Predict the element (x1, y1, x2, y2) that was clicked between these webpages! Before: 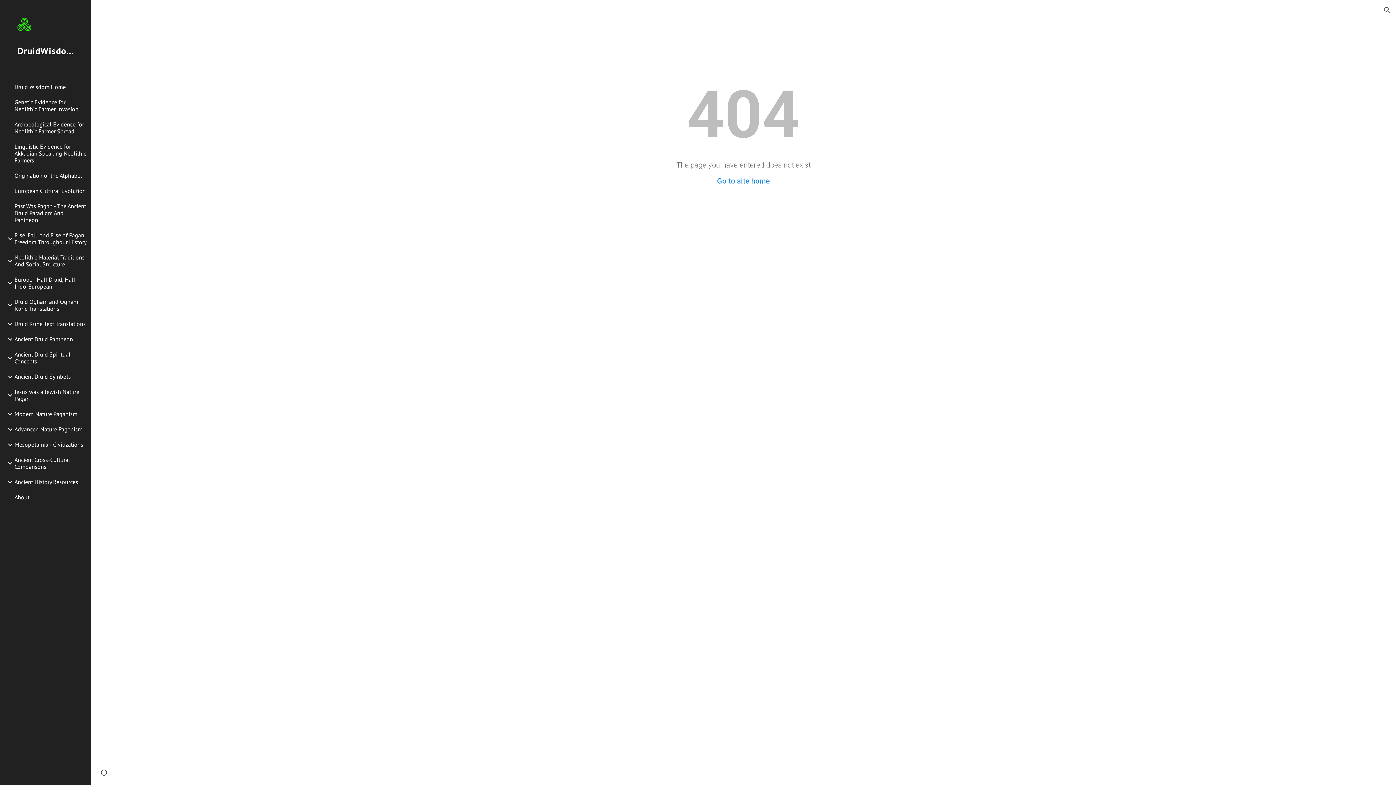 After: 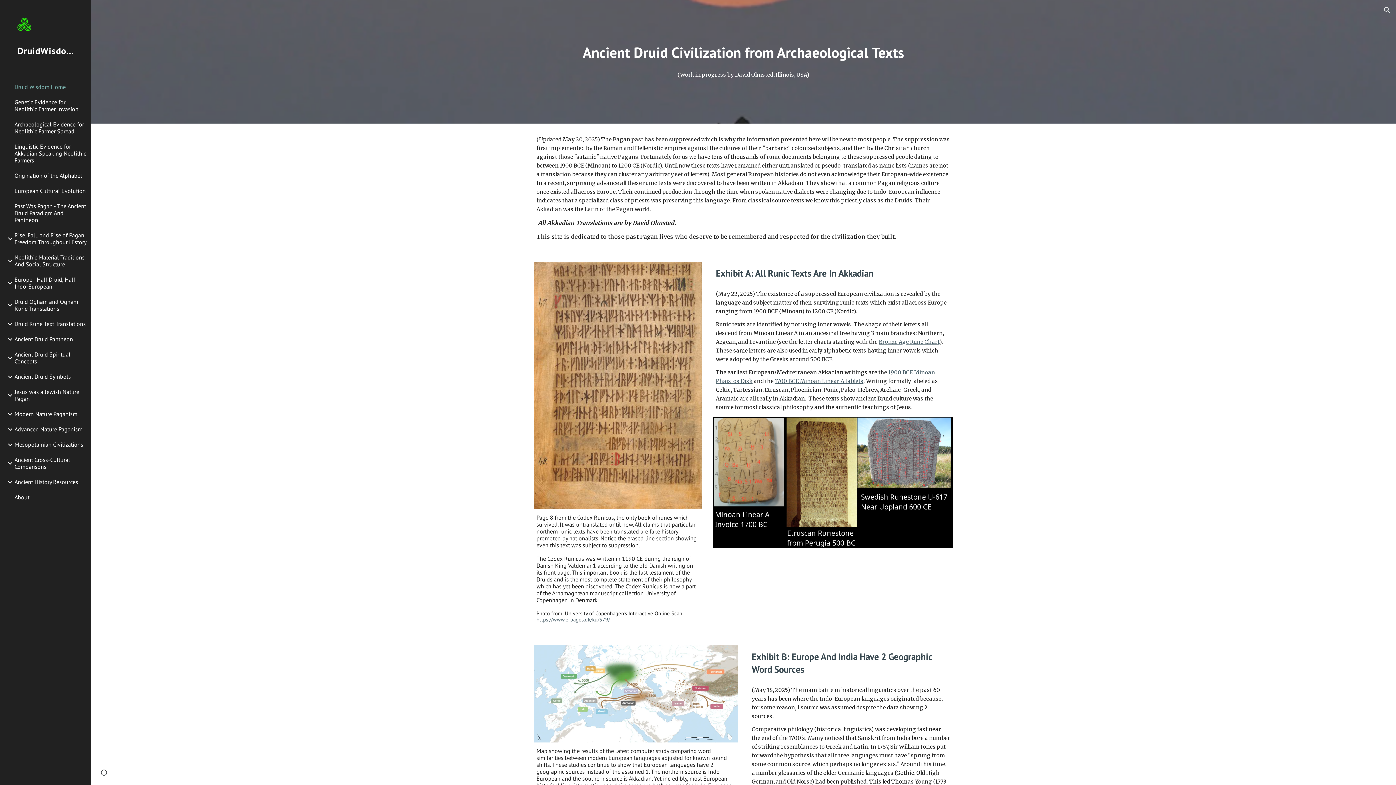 Action: bbox: (717, 176, 770, 185) label: Go to site home